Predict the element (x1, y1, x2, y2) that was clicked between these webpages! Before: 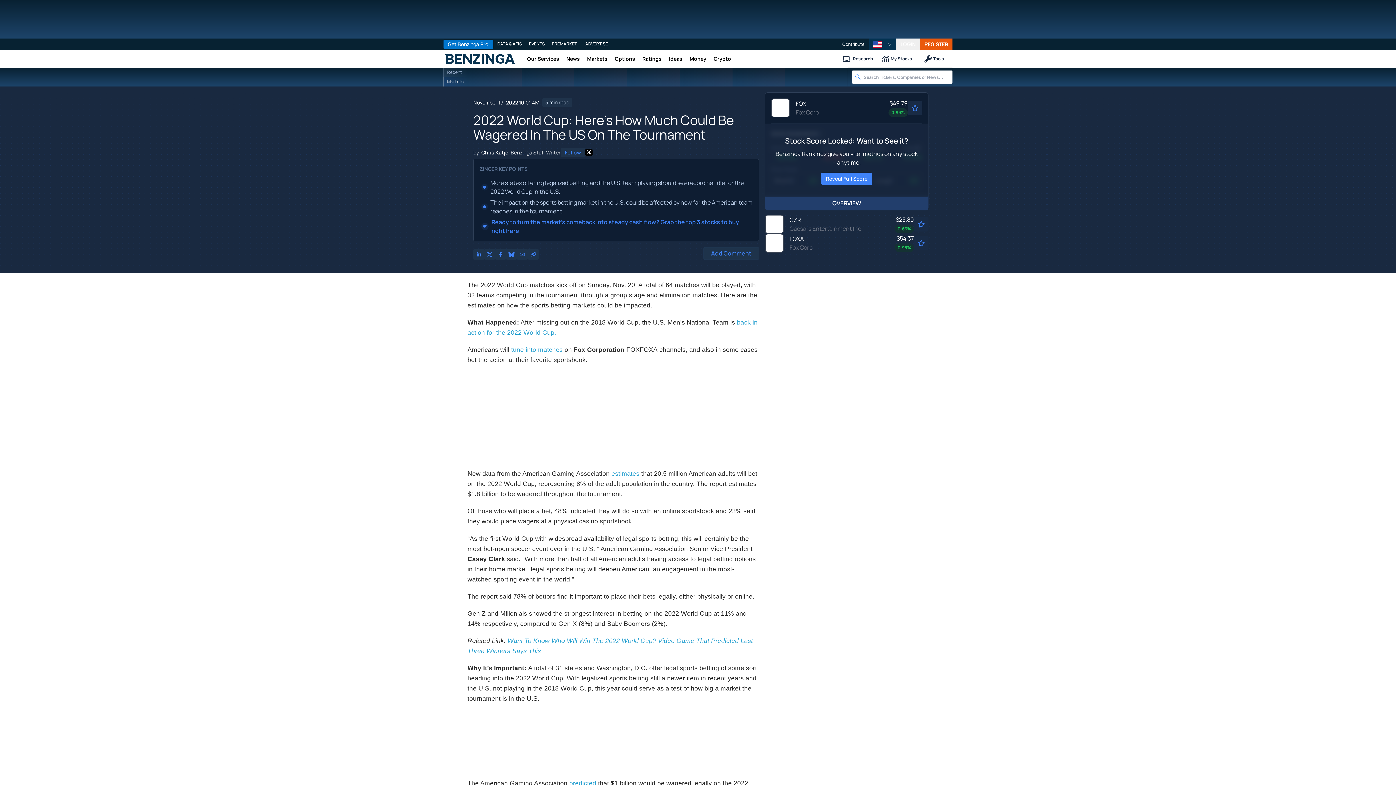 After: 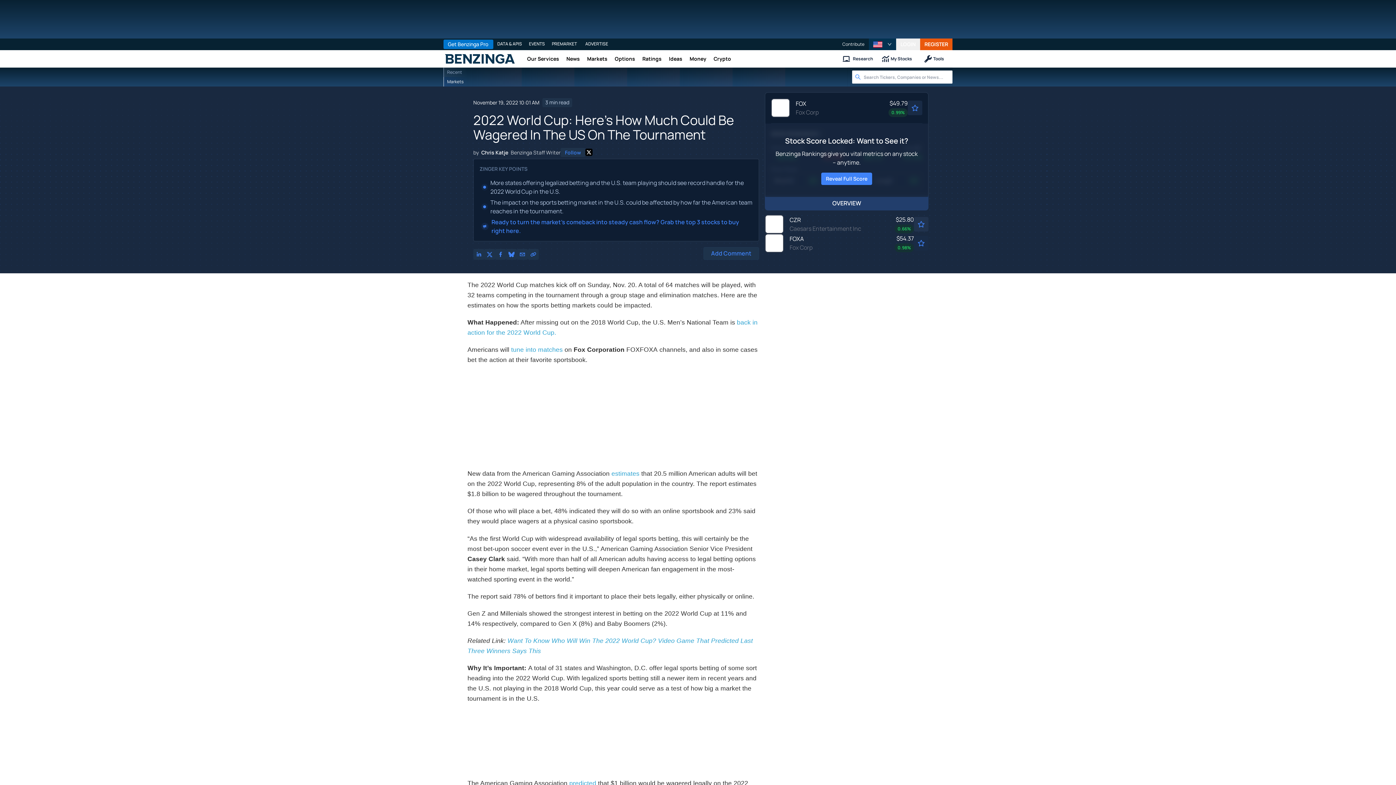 Action: label: Add to watchlist bbox: (914, 217, 928, 231)